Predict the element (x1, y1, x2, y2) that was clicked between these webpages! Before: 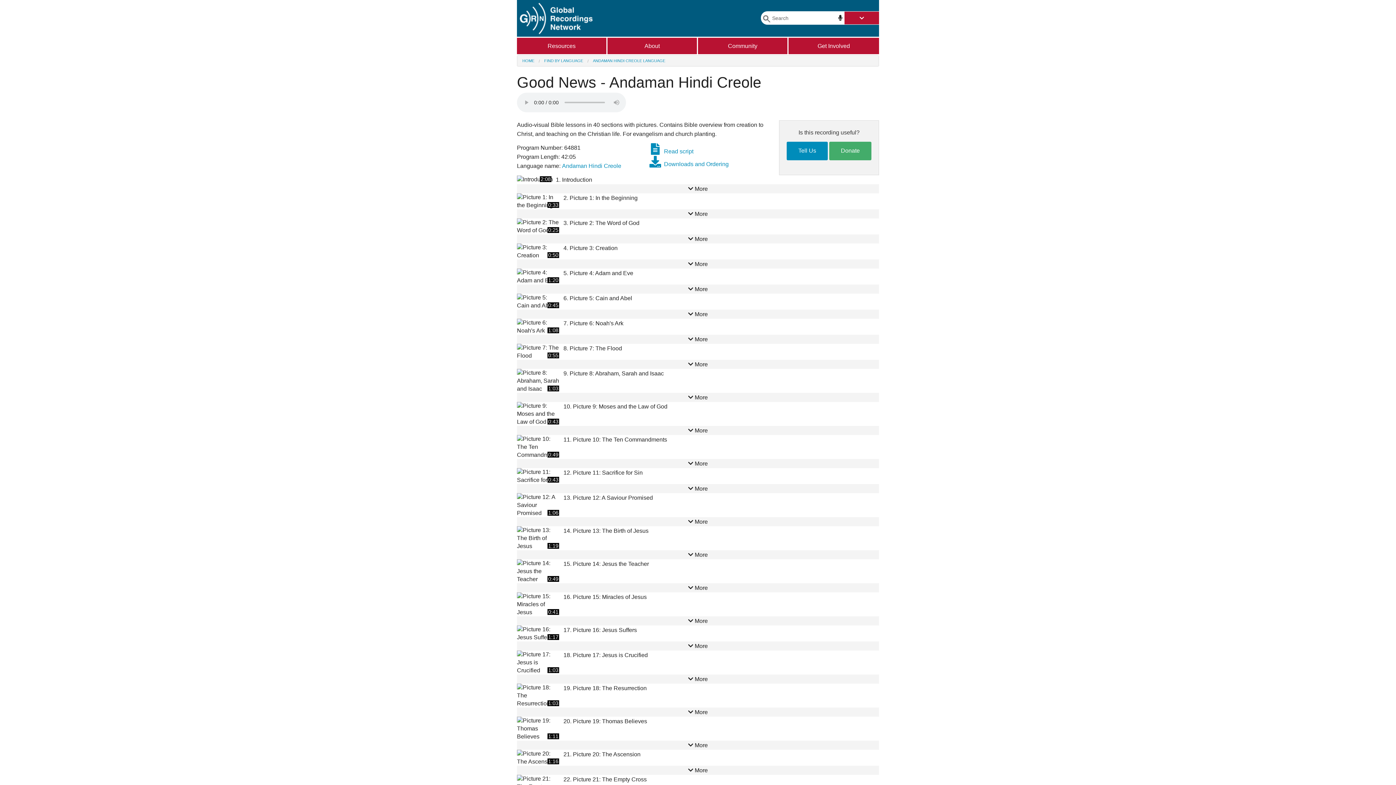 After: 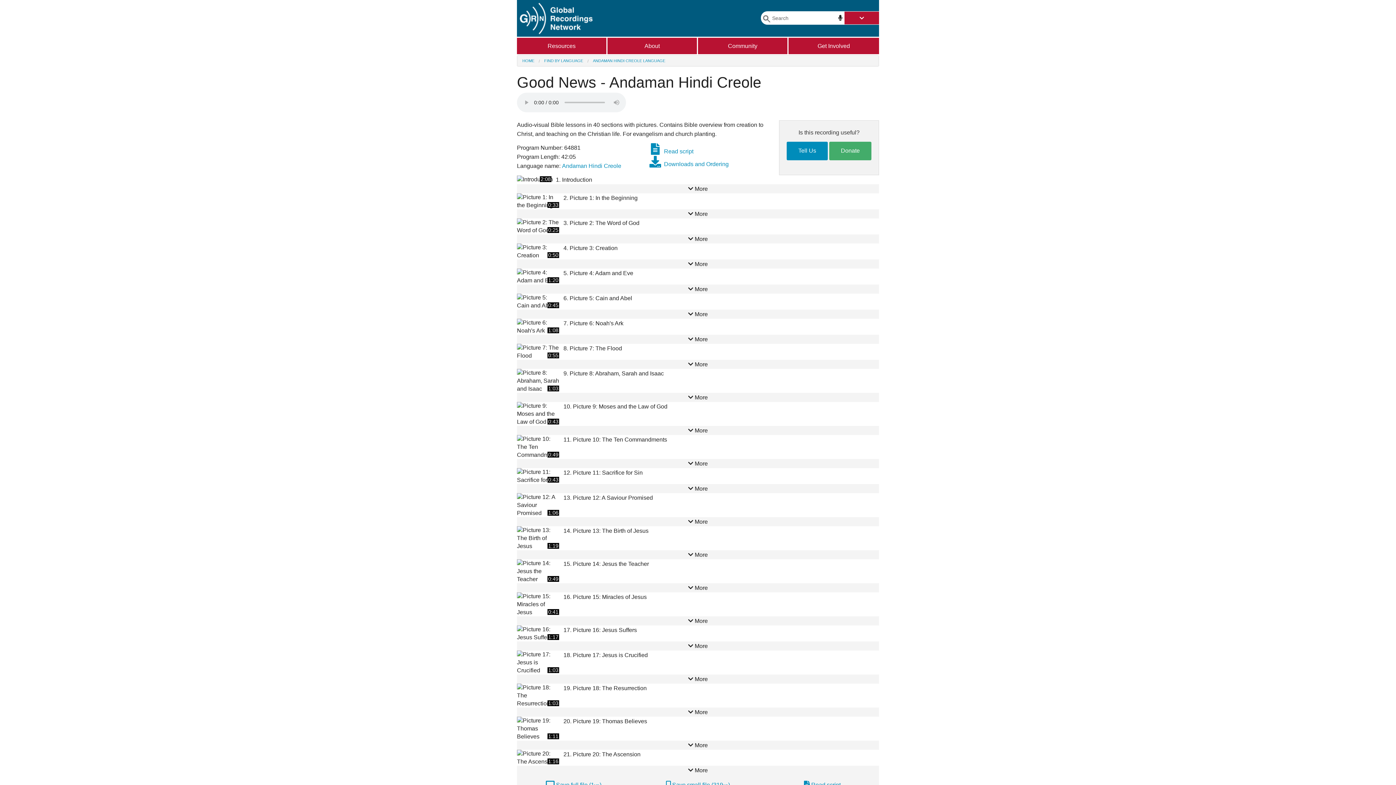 Action: bbox: (517, 766, 879, 775) label:  More